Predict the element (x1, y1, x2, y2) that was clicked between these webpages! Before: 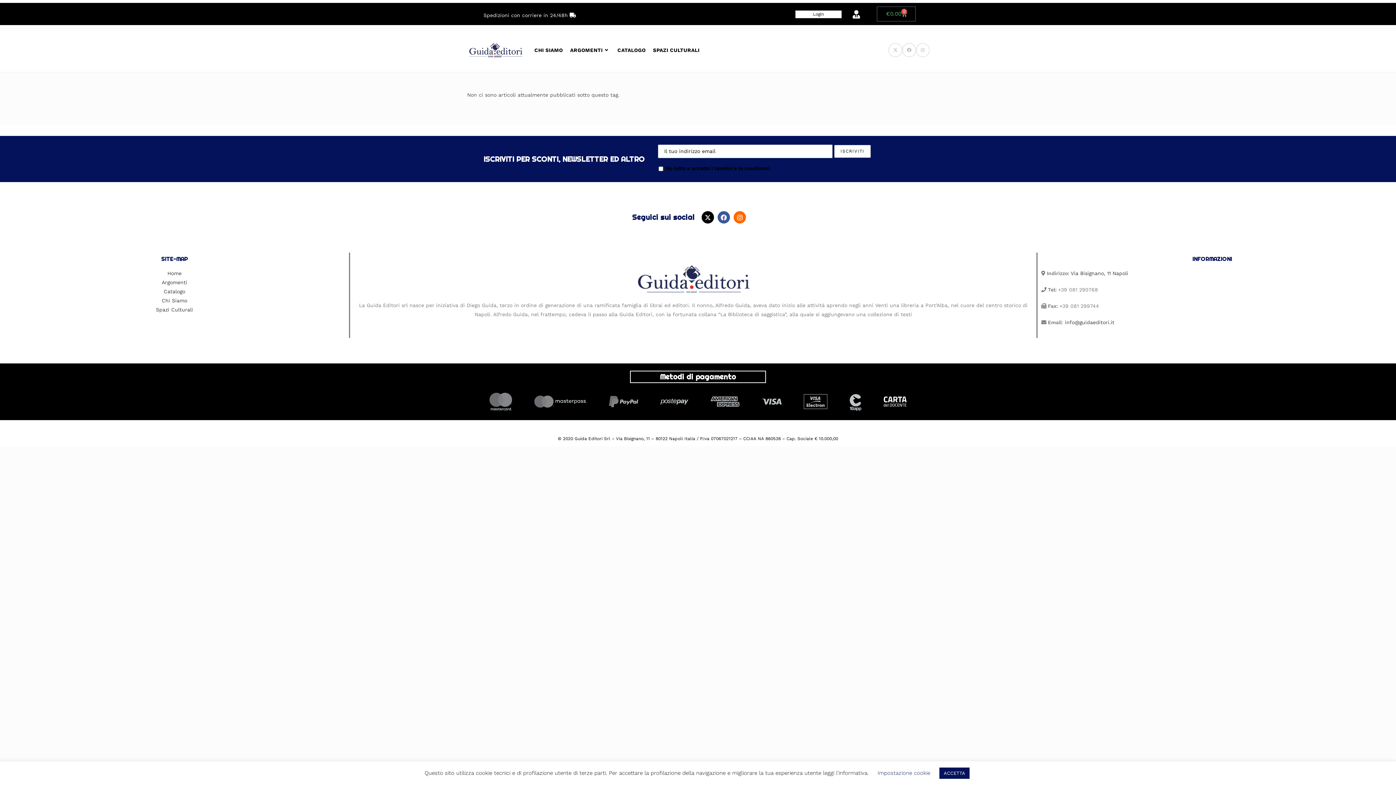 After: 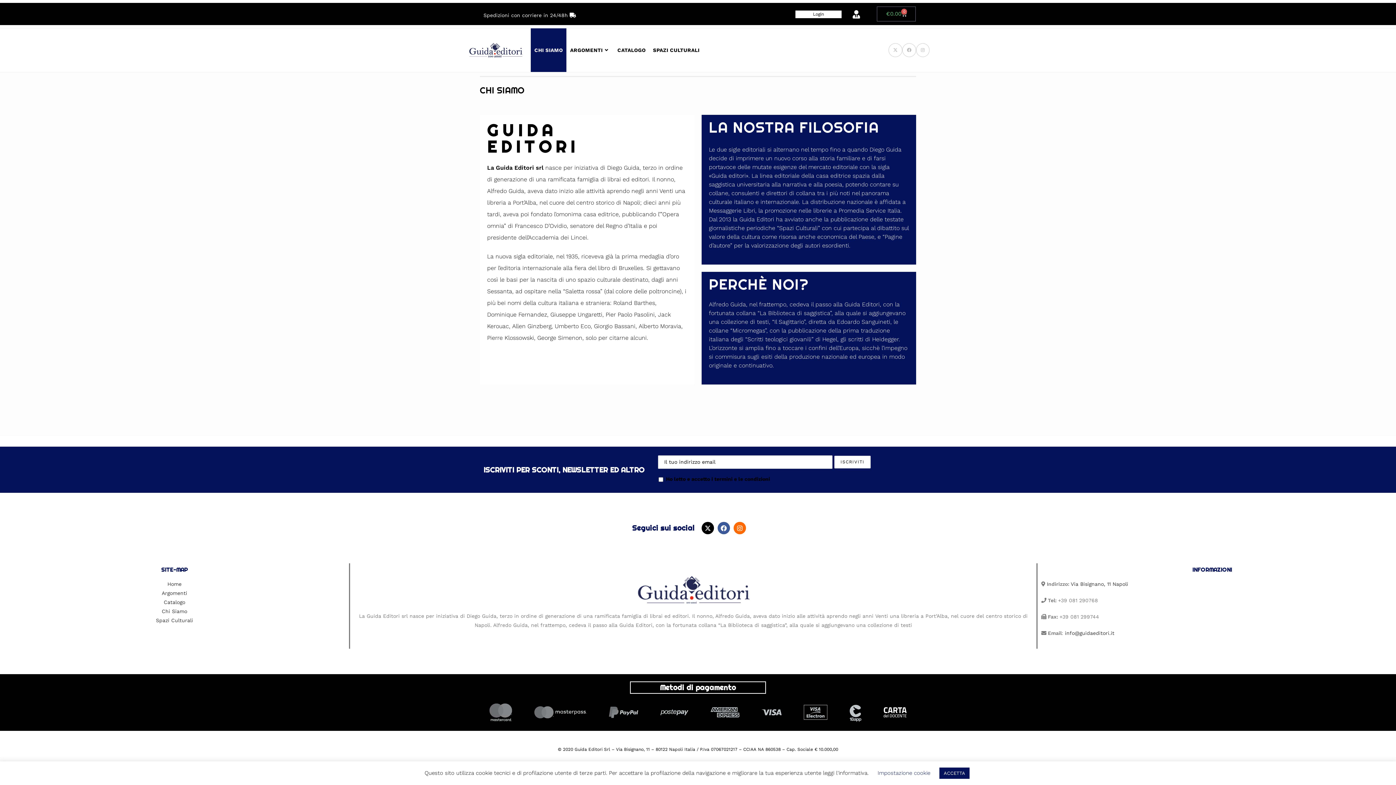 Action: label: Chi Siamo bbox: (161, 297, 187, 303)